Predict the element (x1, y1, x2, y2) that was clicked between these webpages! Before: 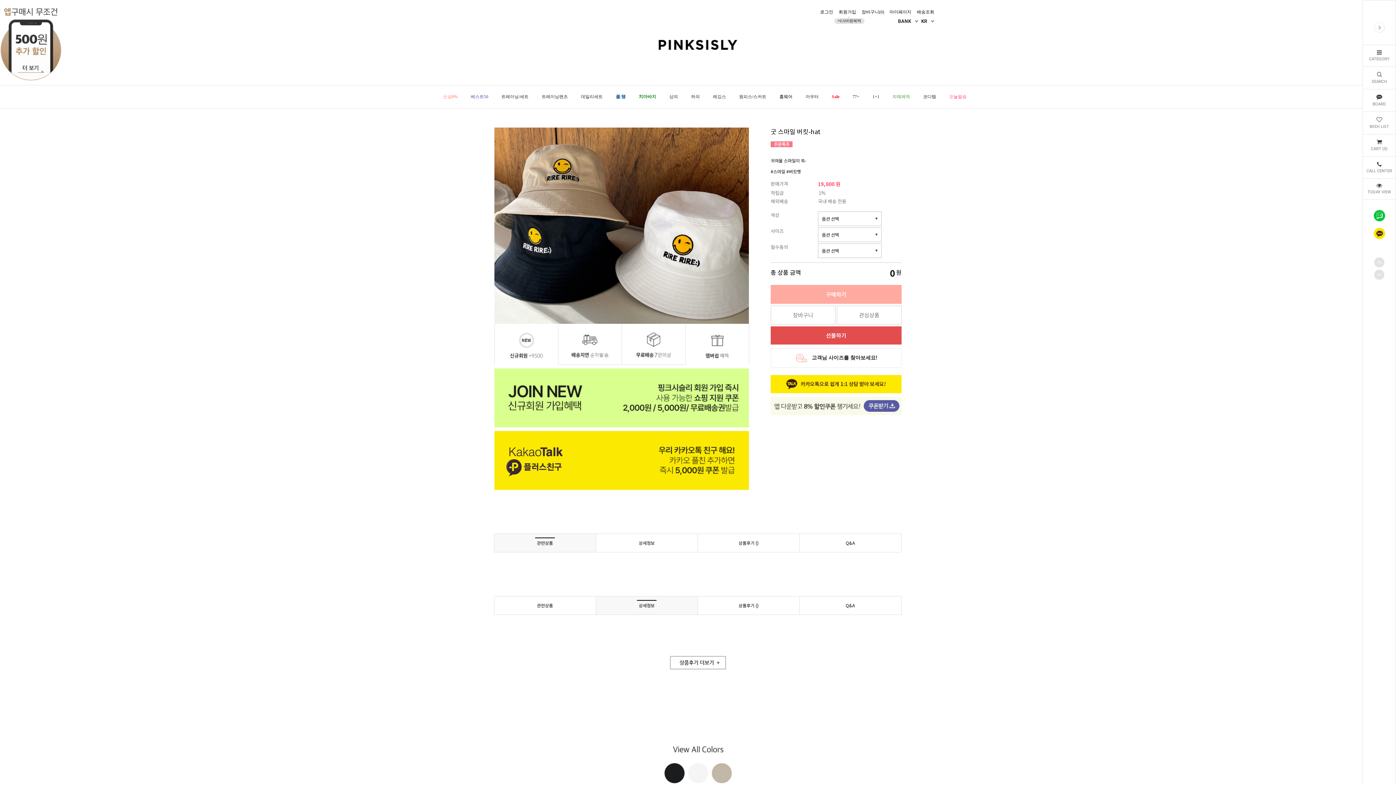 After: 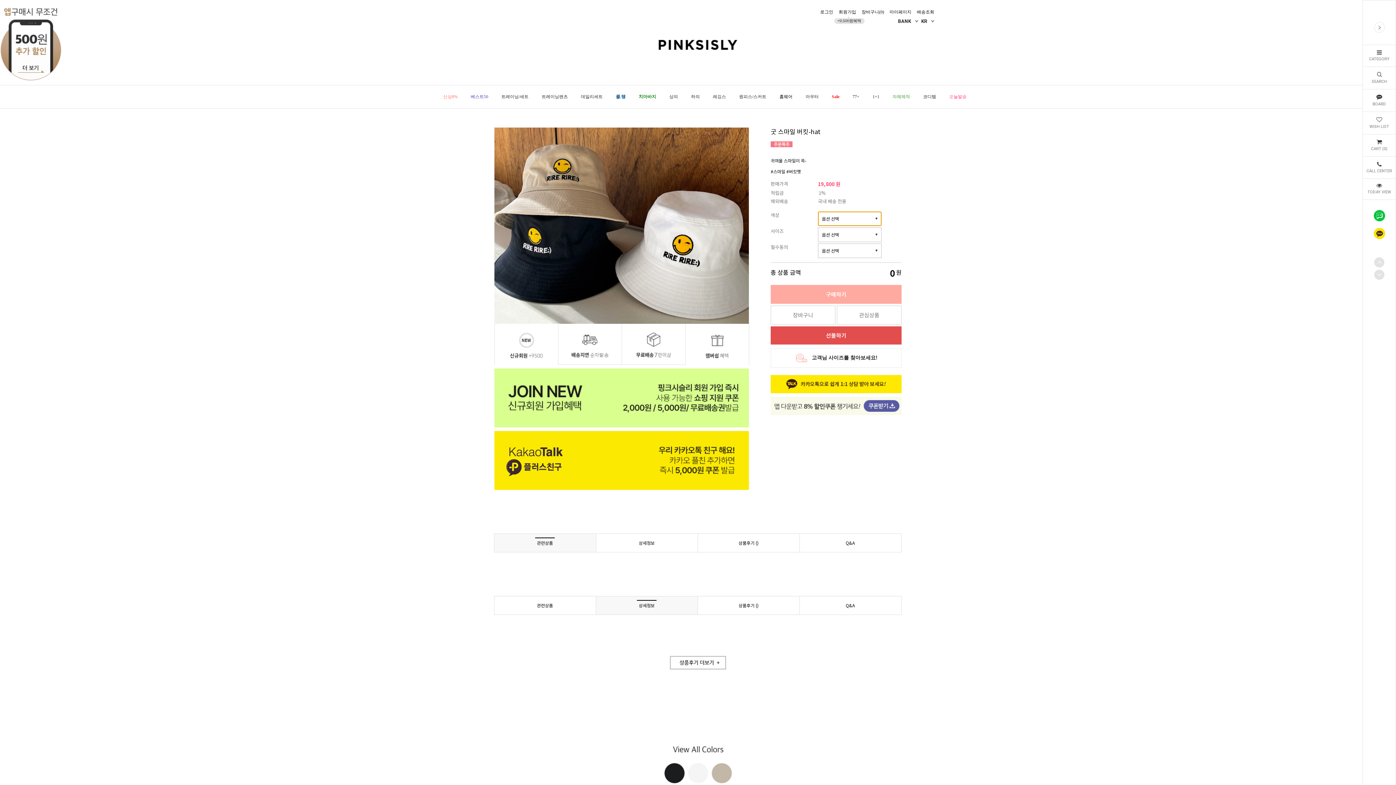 Action: label: 구매하기 bbox: (770, 285, 901, 304)